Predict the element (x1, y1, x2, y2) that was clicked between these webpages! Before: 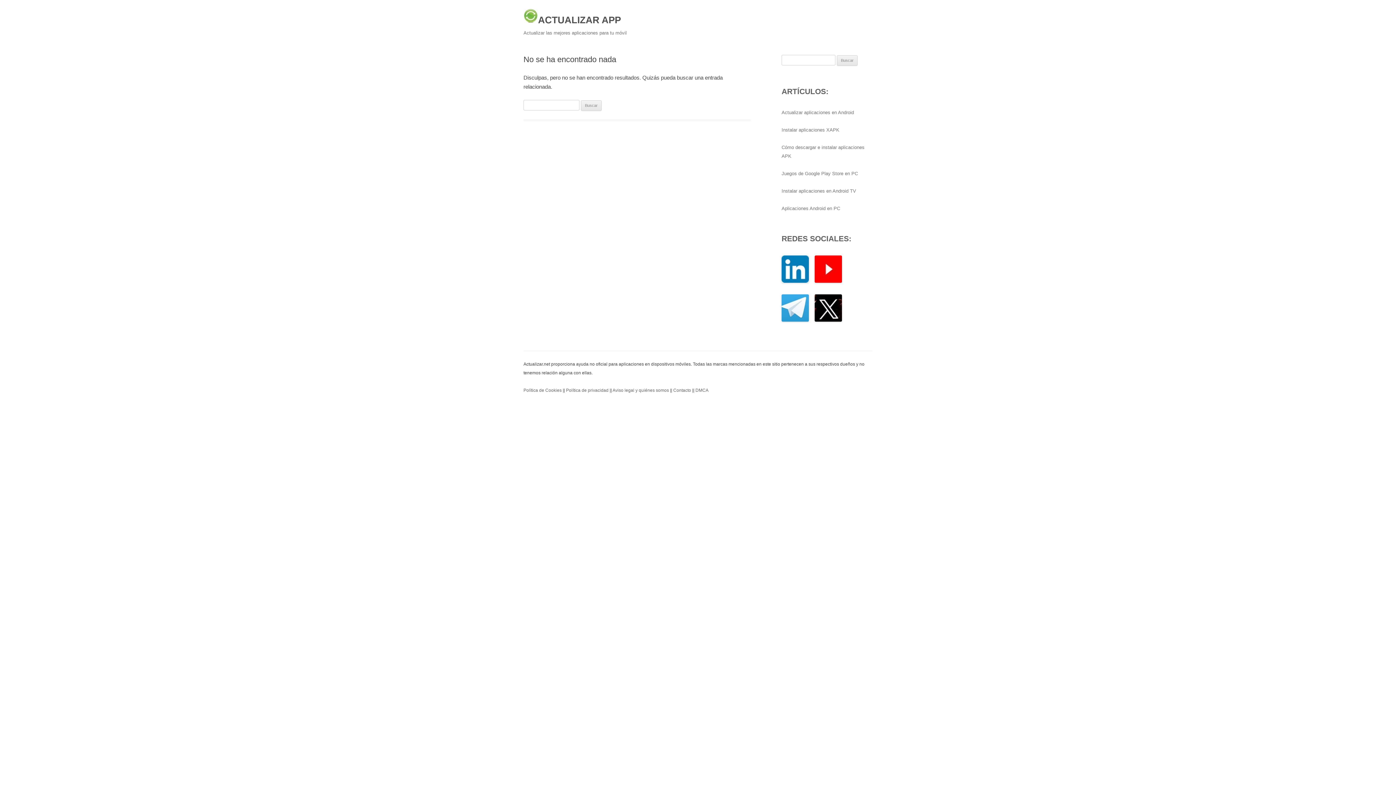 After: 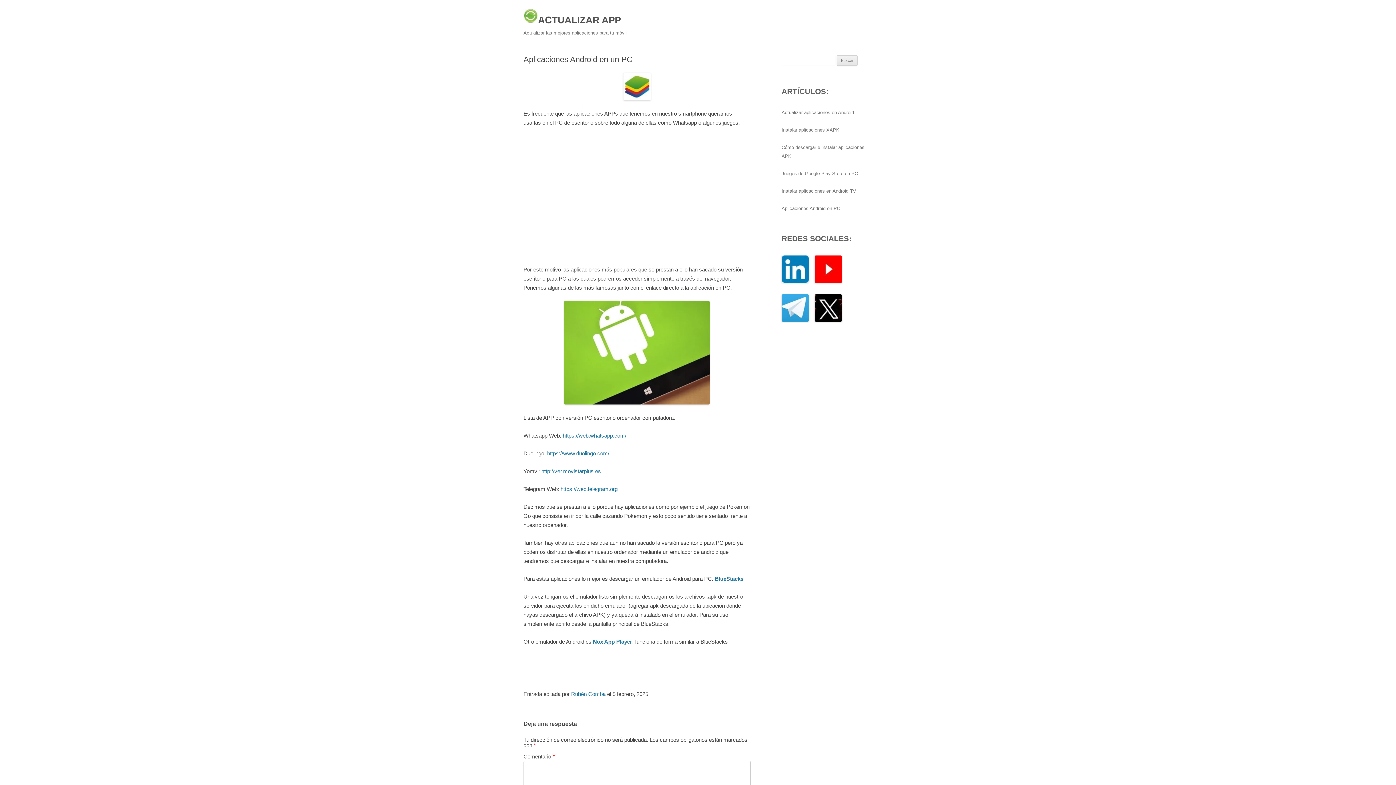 Action: label: Aplicaciones Android en PC bbox: (781, 205, 840, 211)